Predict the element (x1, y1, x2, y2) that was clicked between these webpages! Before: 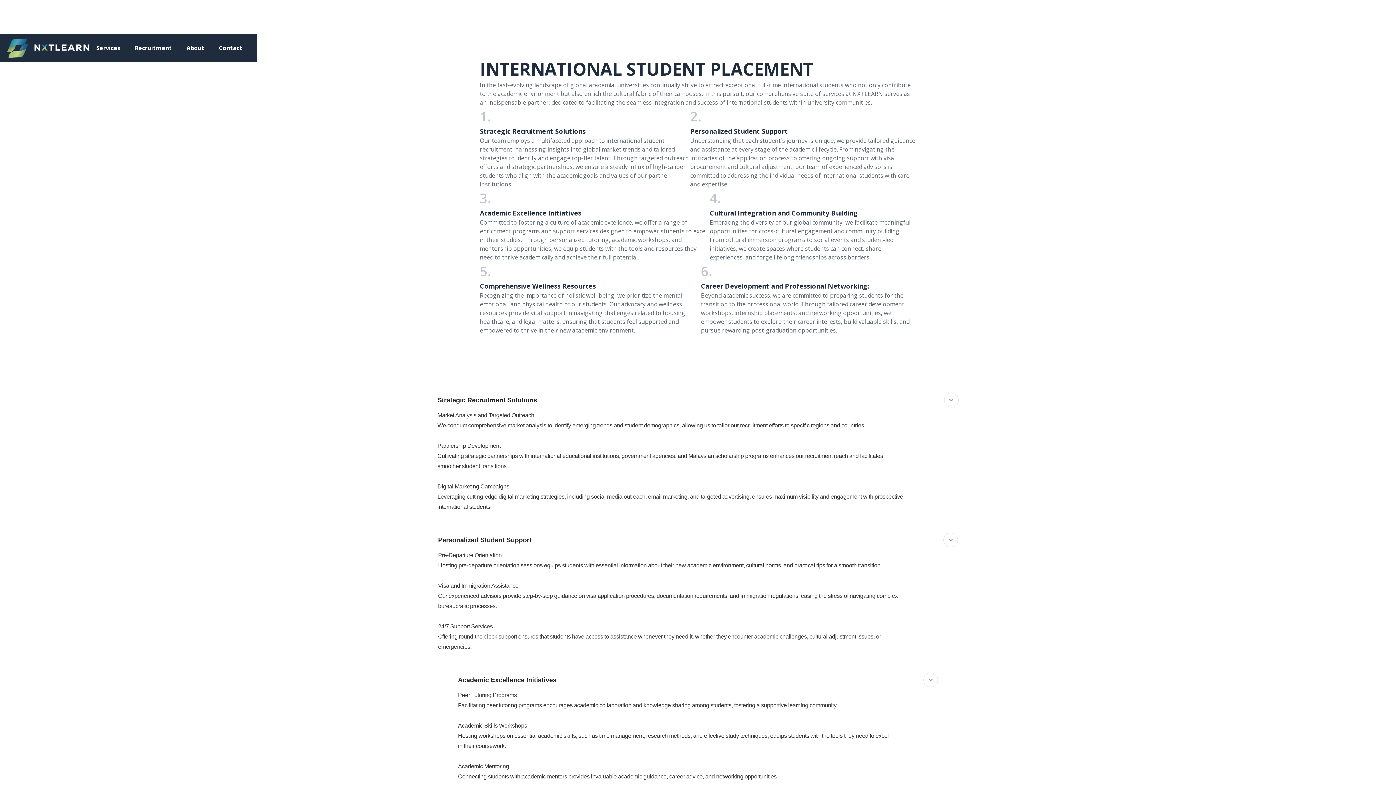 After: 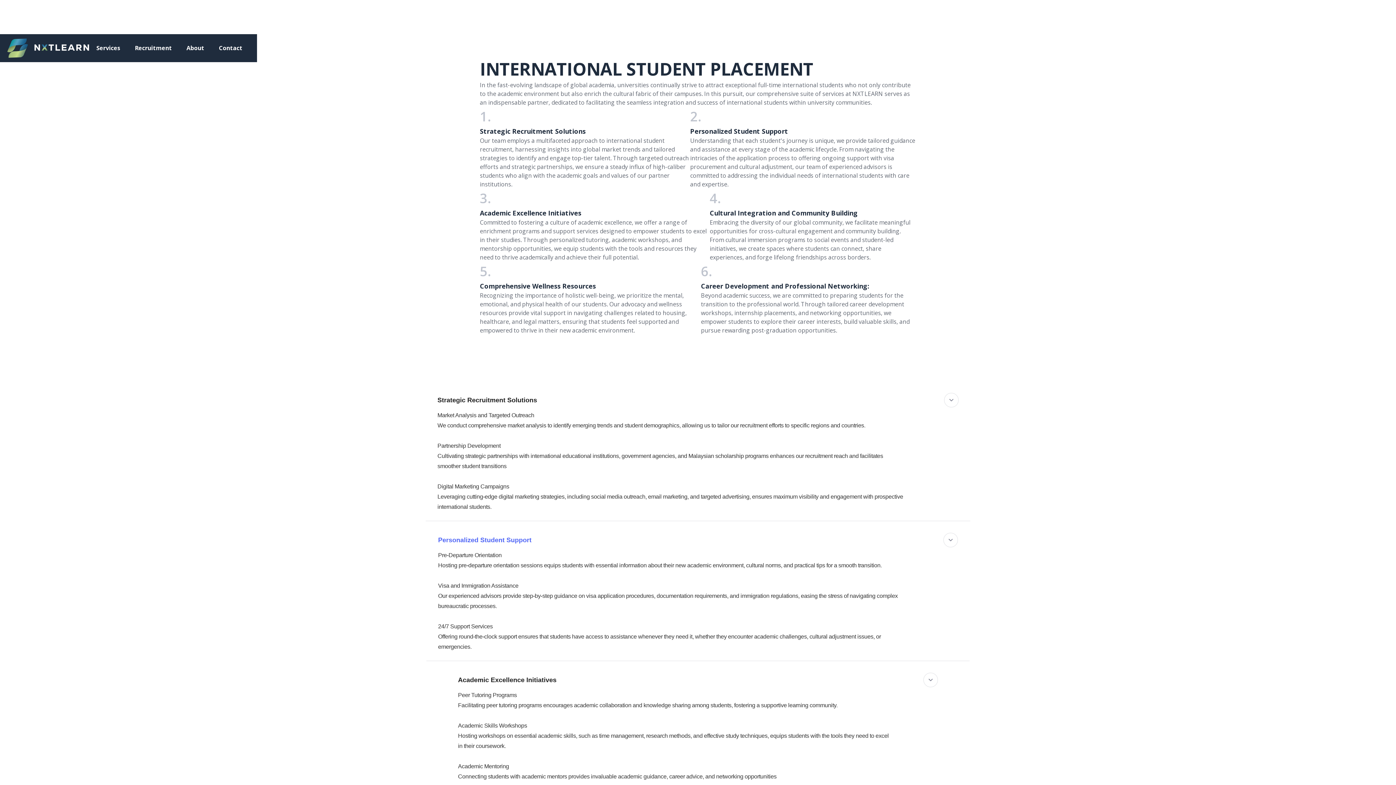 Action: label: Personalized Student Support bbox: (438, 530, 958, 550)